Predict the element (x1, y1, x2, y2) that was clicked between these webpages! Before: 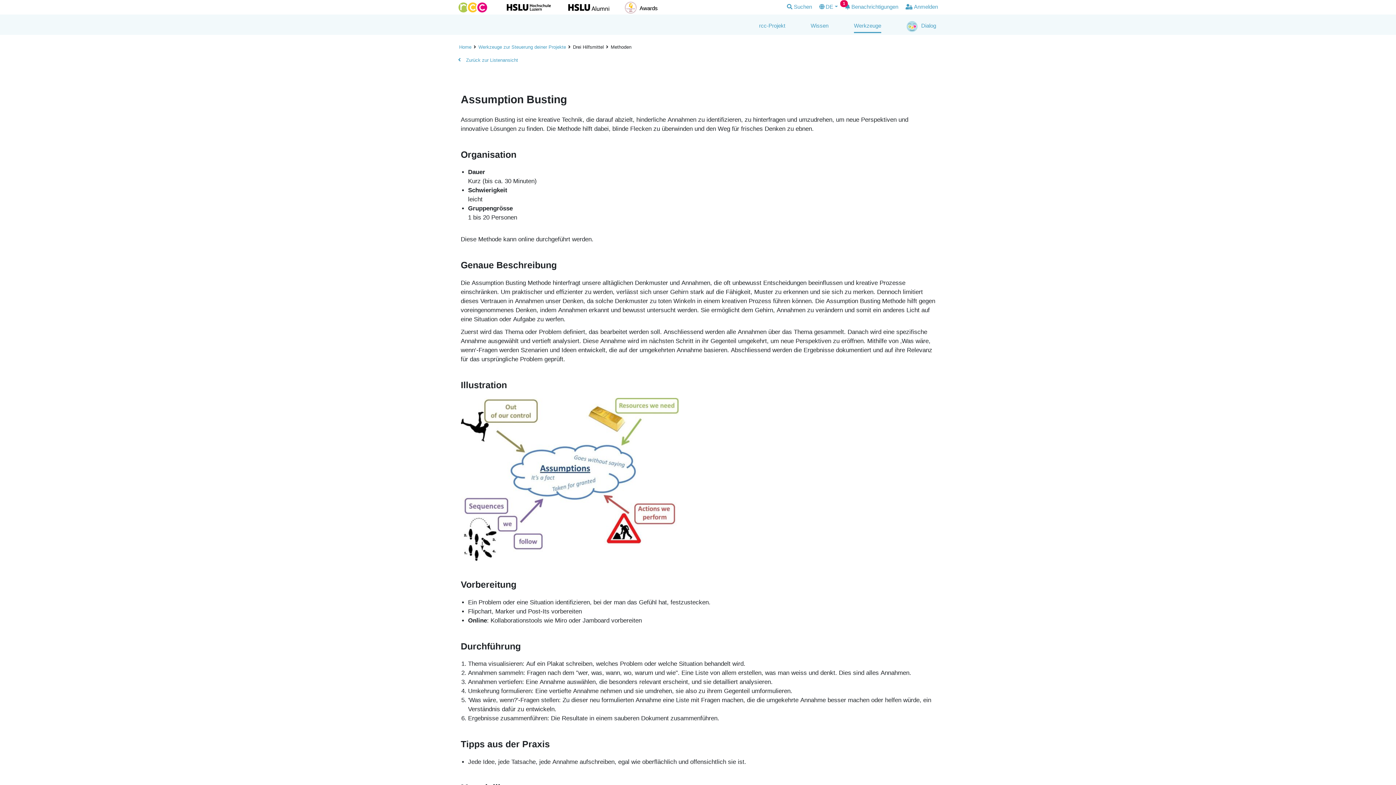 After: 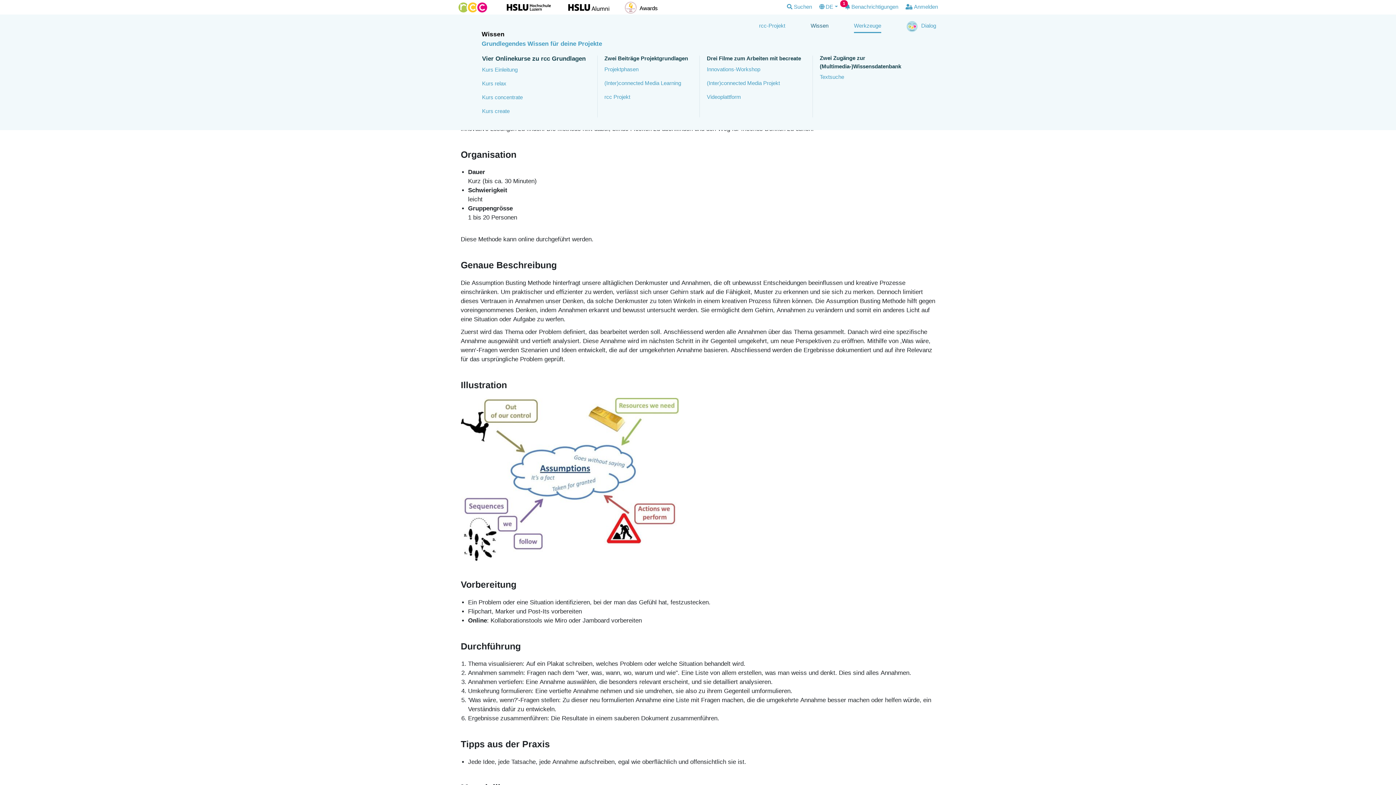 Action: bbox: (810, 19, 828, 32) label: Wissen